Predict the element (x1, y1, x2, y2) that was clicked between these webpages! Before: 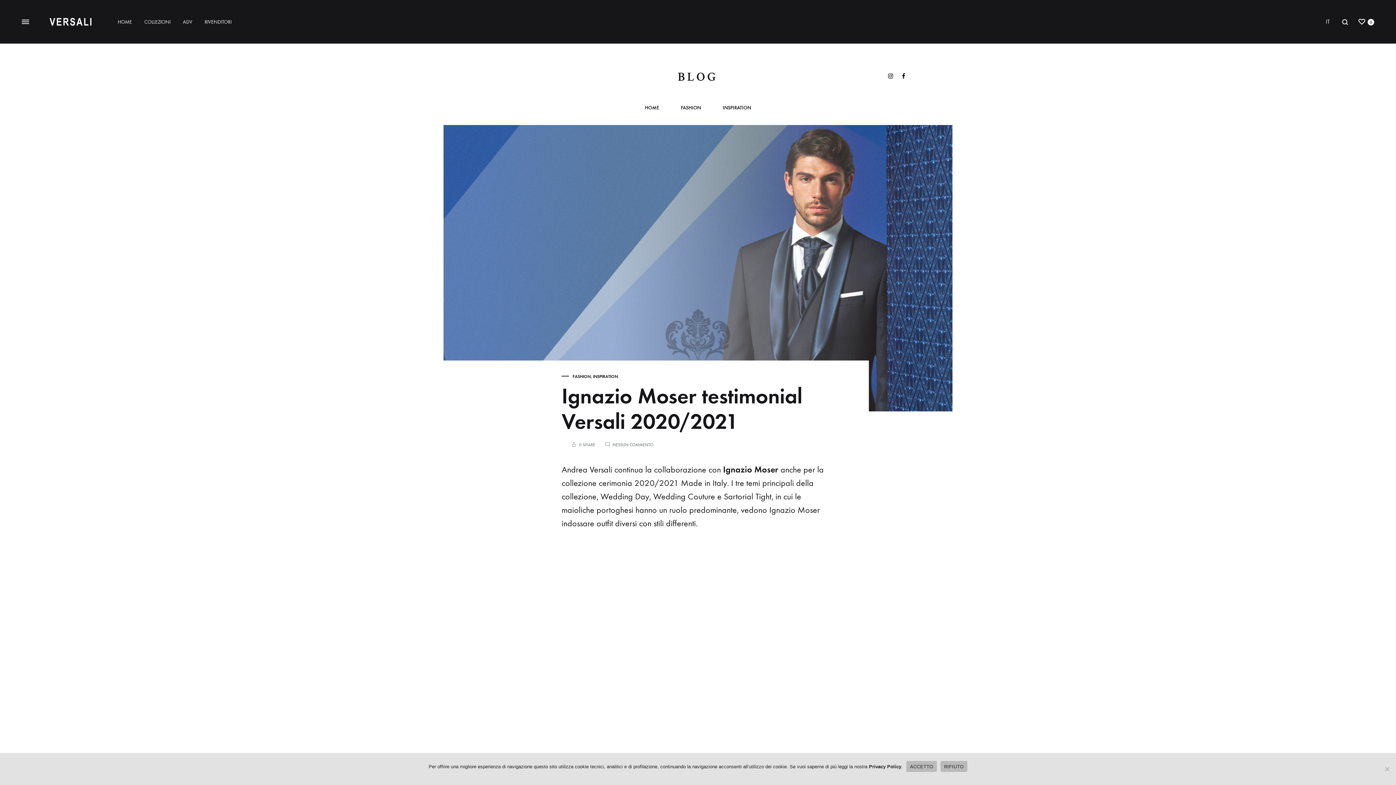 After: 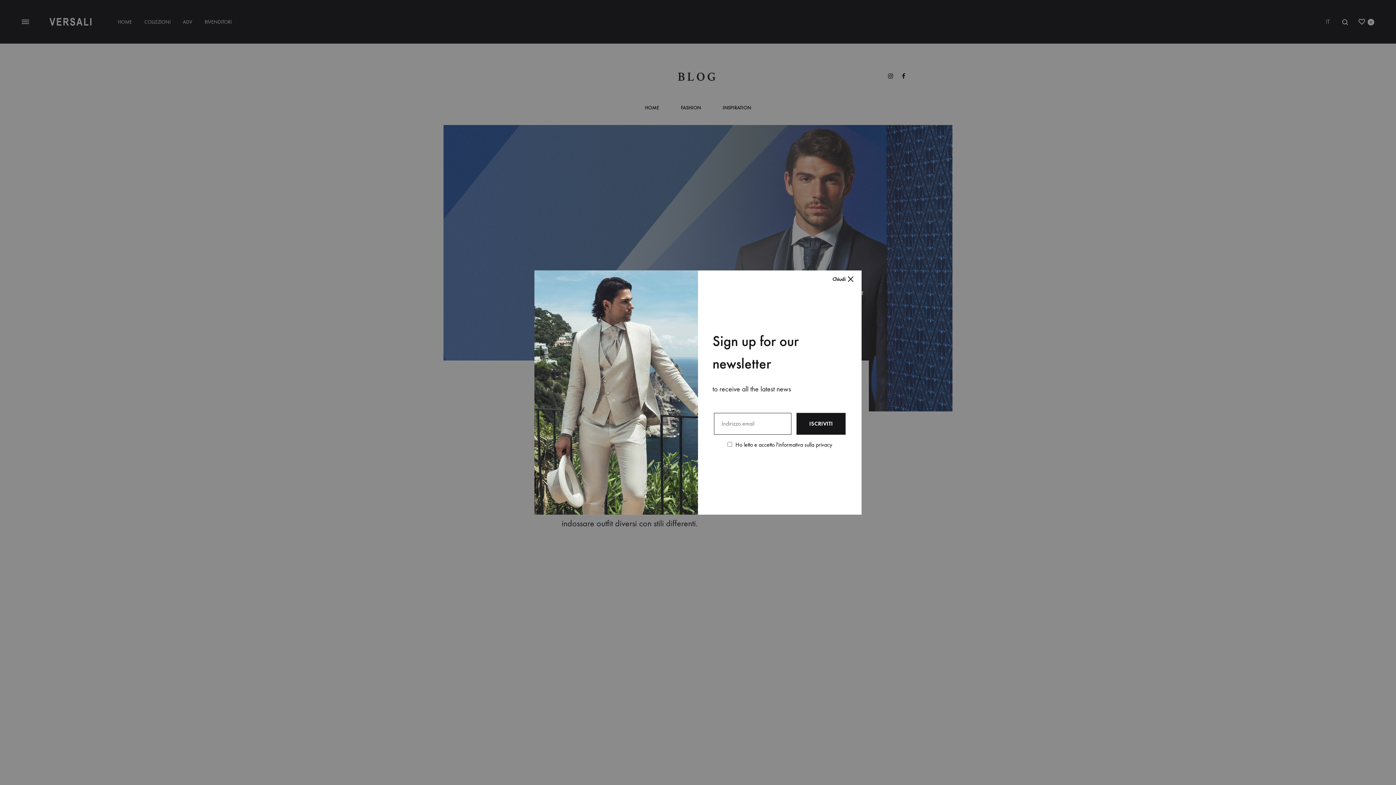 Action: bbox: (906, 761, 937, 772) label: ACCETTO